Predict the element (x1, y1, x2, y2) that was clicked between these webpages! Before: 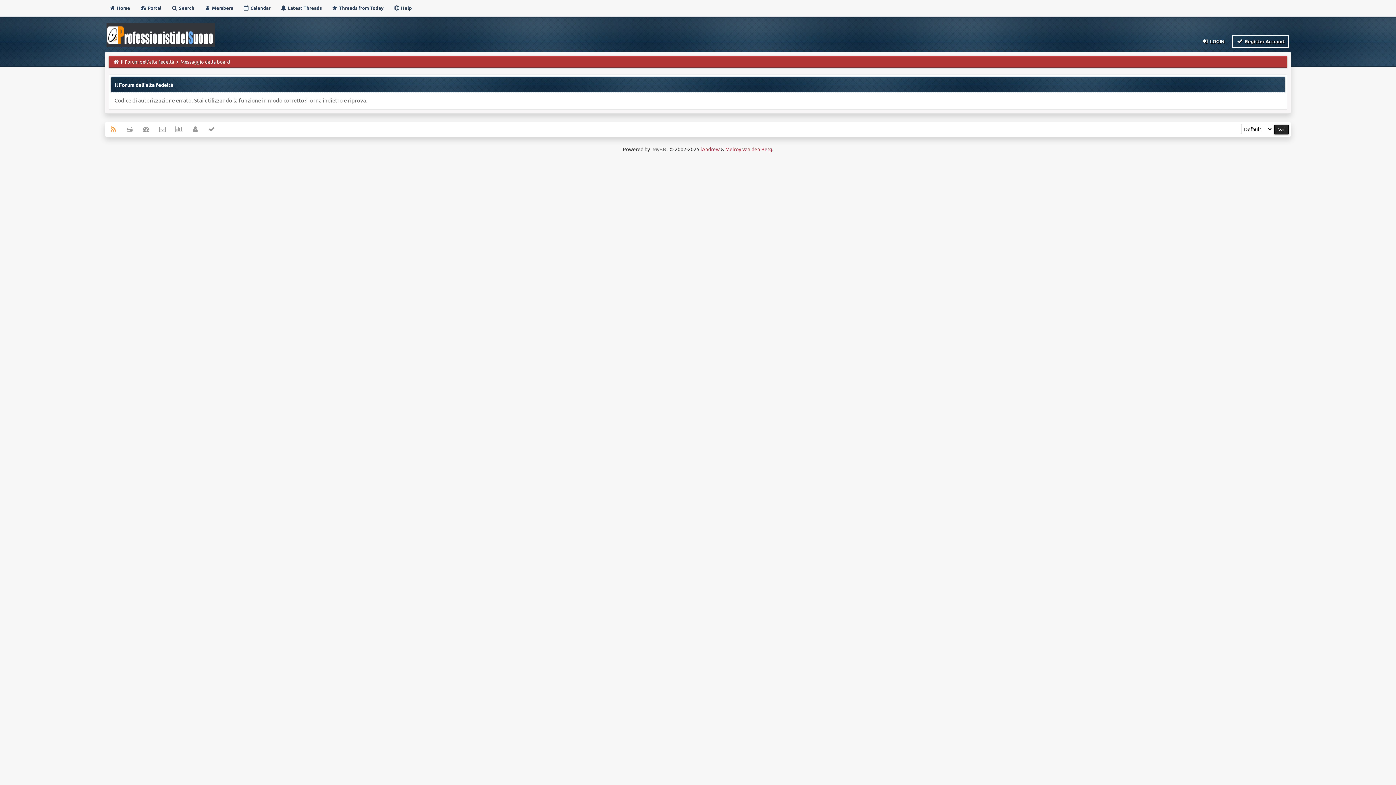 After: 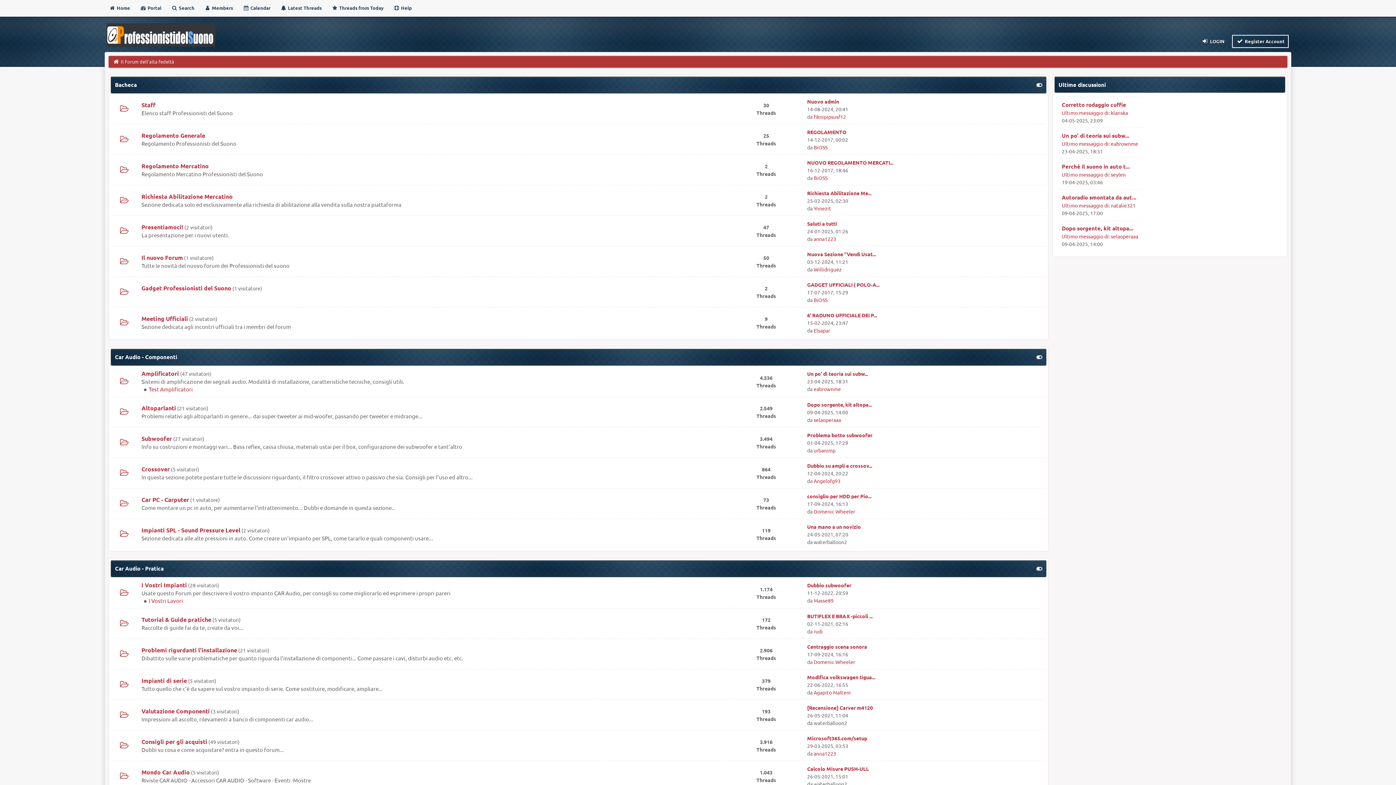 Action: label: Il Forum dell'alta fedeltà bbox: (120, 58, 174, 64)